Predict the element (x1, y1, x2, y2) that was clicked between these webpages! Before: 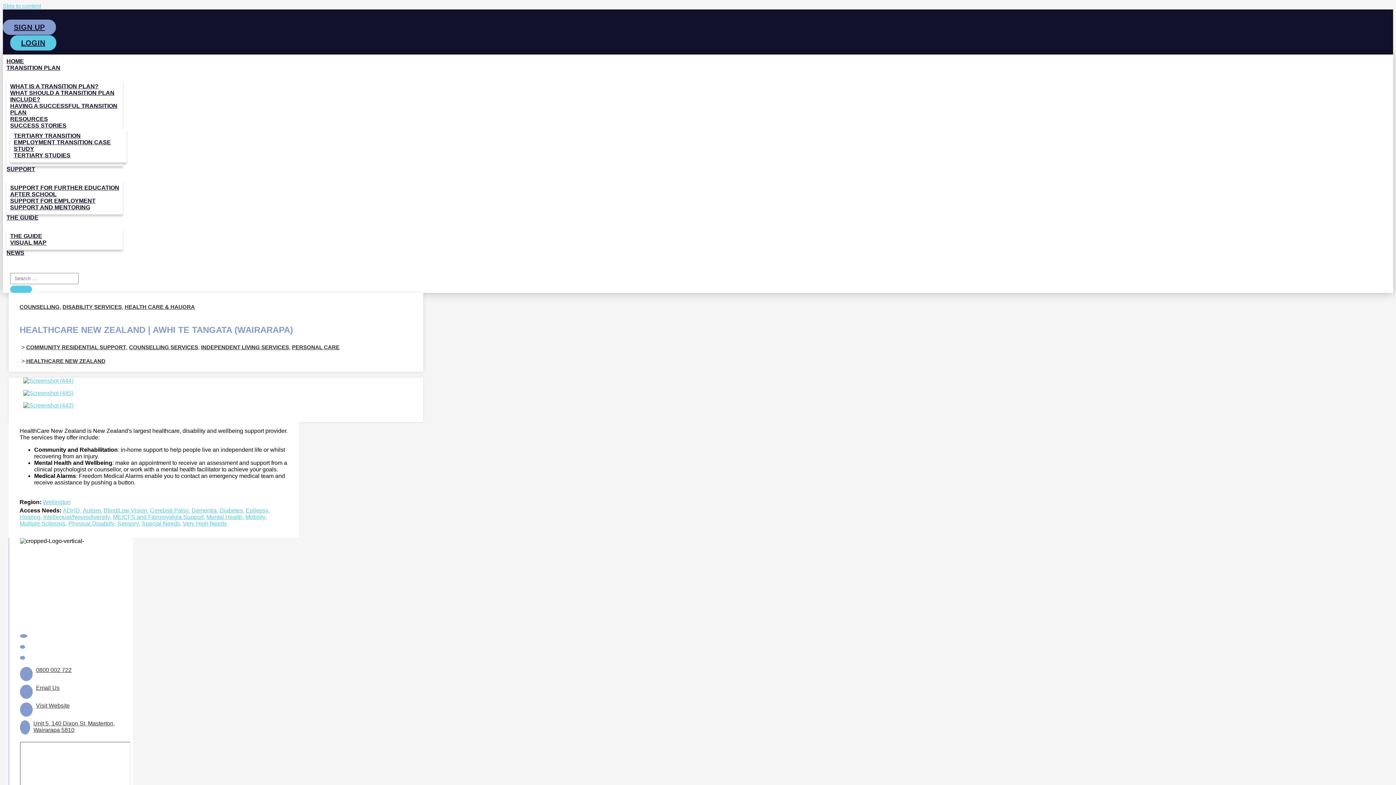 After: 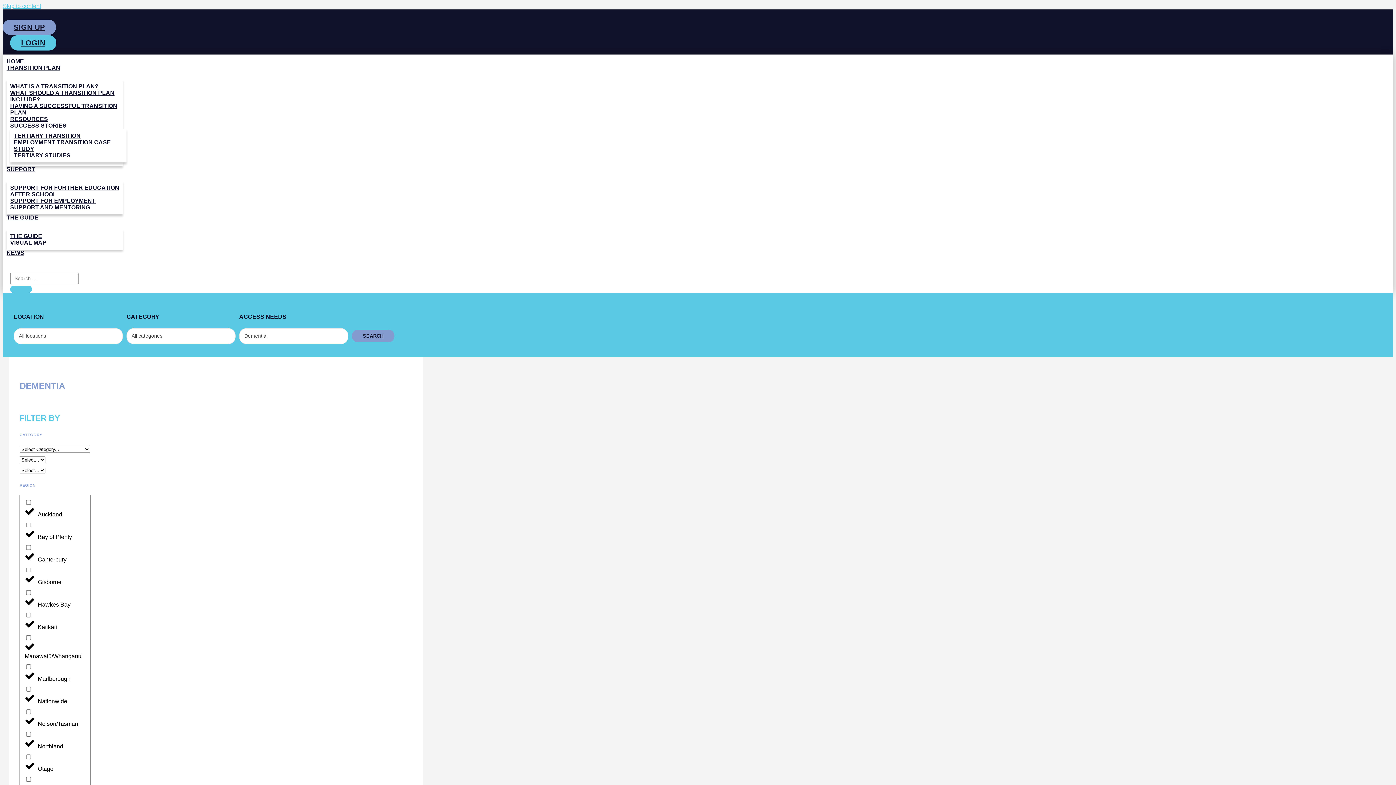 Action: label: Dementia bbox: (191, 507, 216, 514)